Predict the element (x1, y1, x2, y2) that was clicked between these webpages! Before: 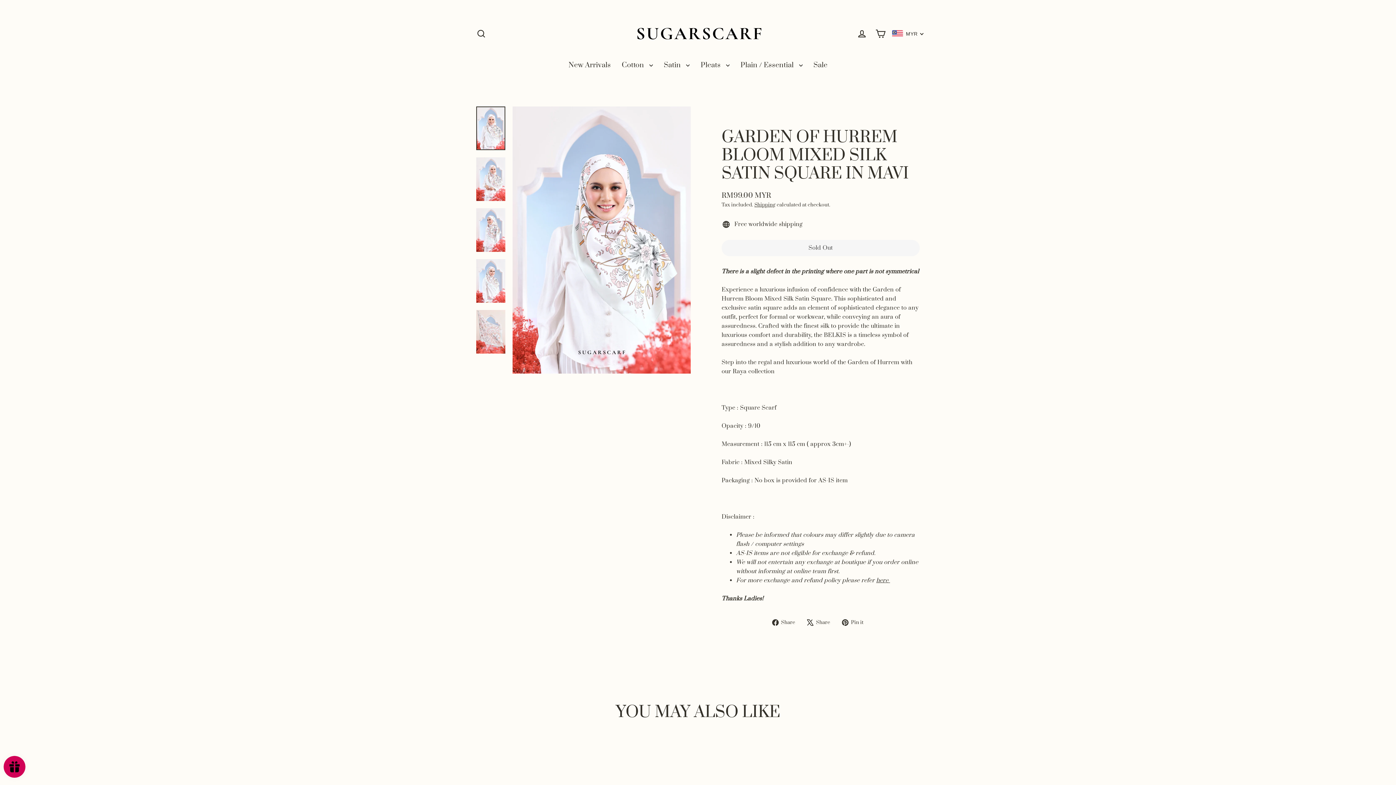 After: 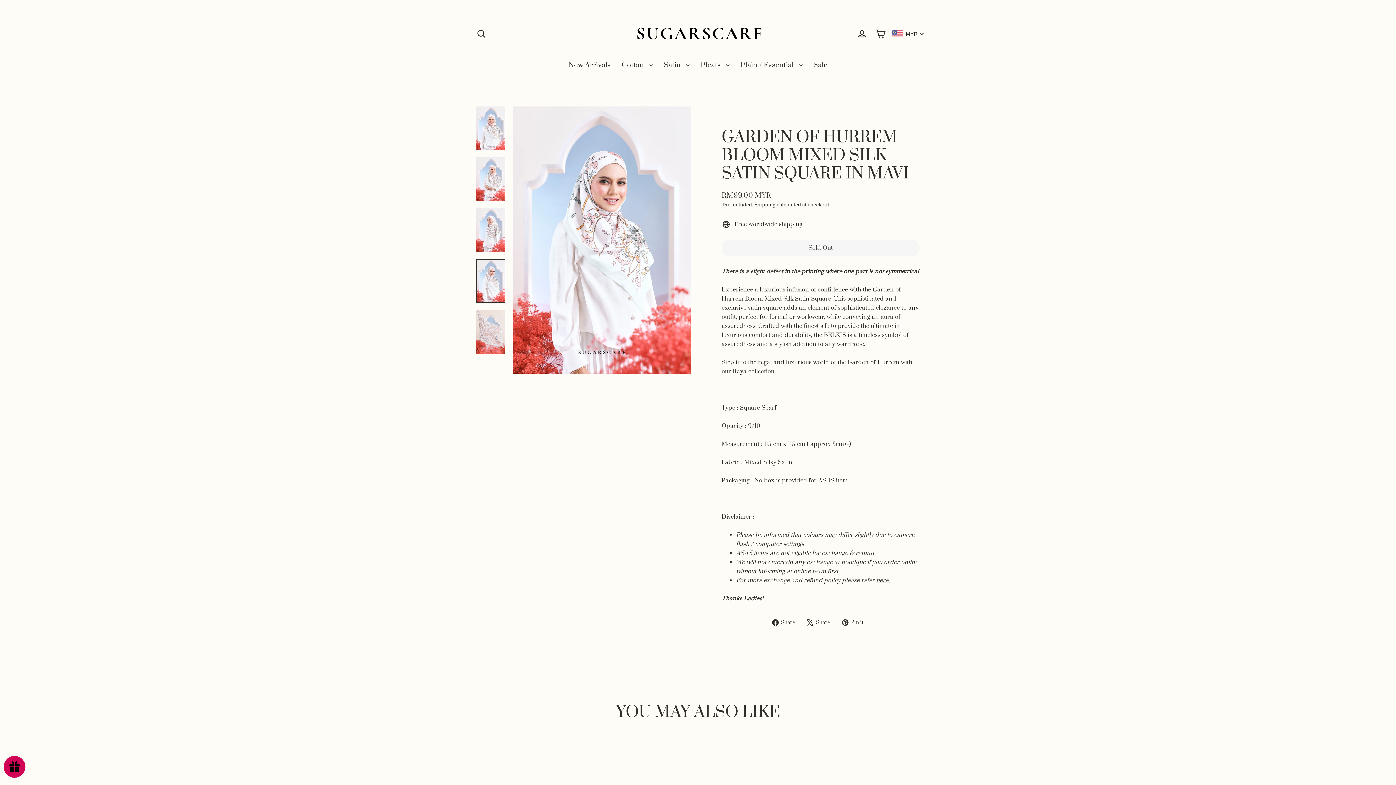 Action: bbox: (476, 259, 505, 302)